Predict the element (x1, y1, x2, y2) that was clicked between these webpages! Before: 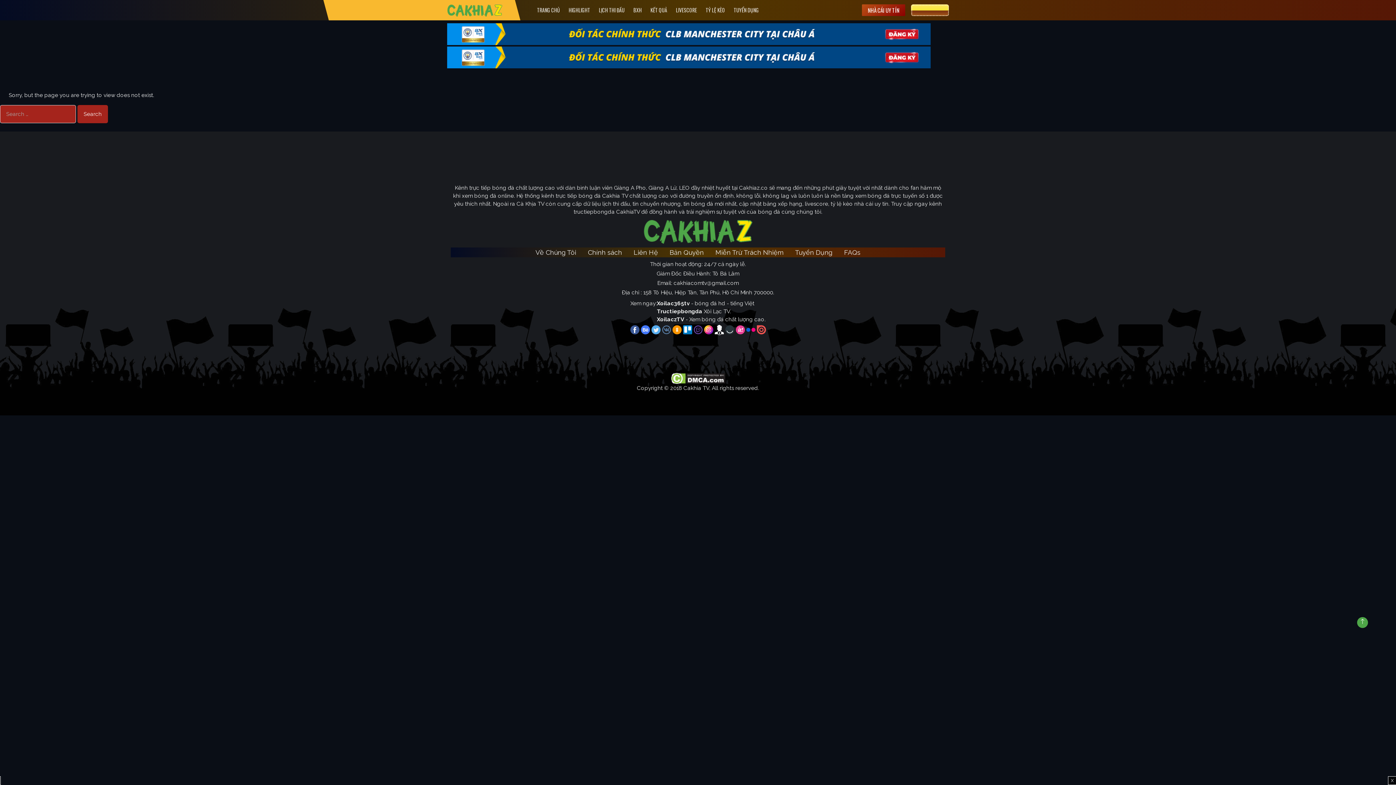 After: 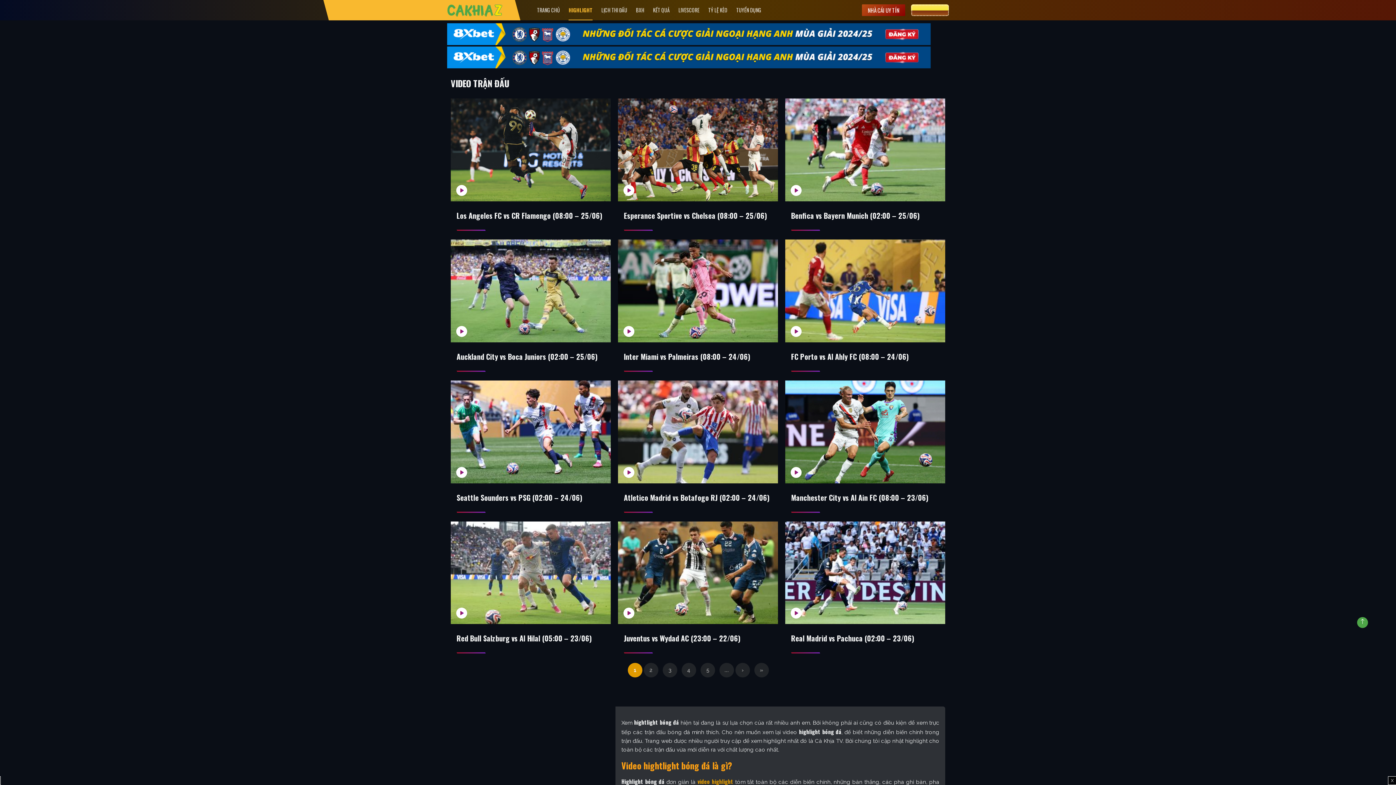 Action: label: HIGHLIGHT bbox: (568, 0, 590, 20)